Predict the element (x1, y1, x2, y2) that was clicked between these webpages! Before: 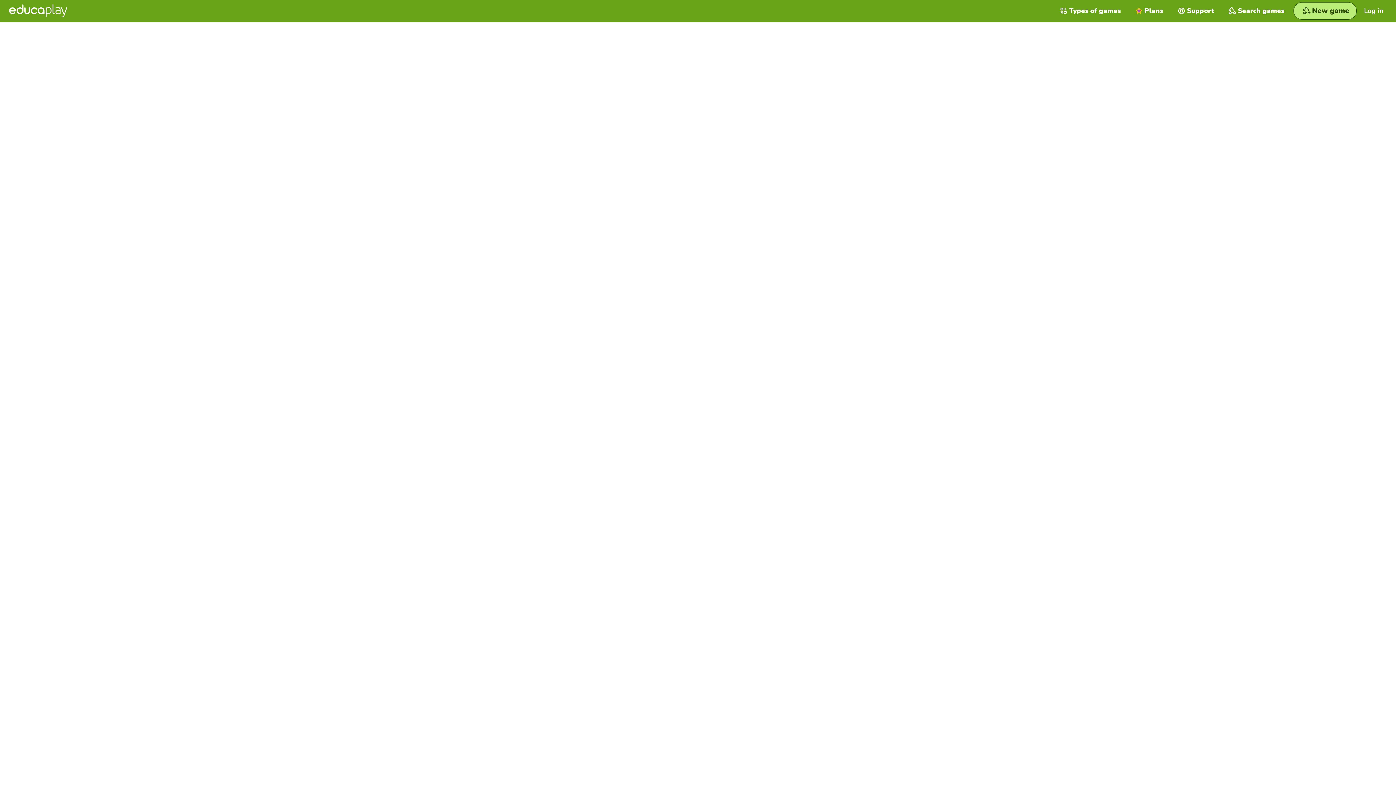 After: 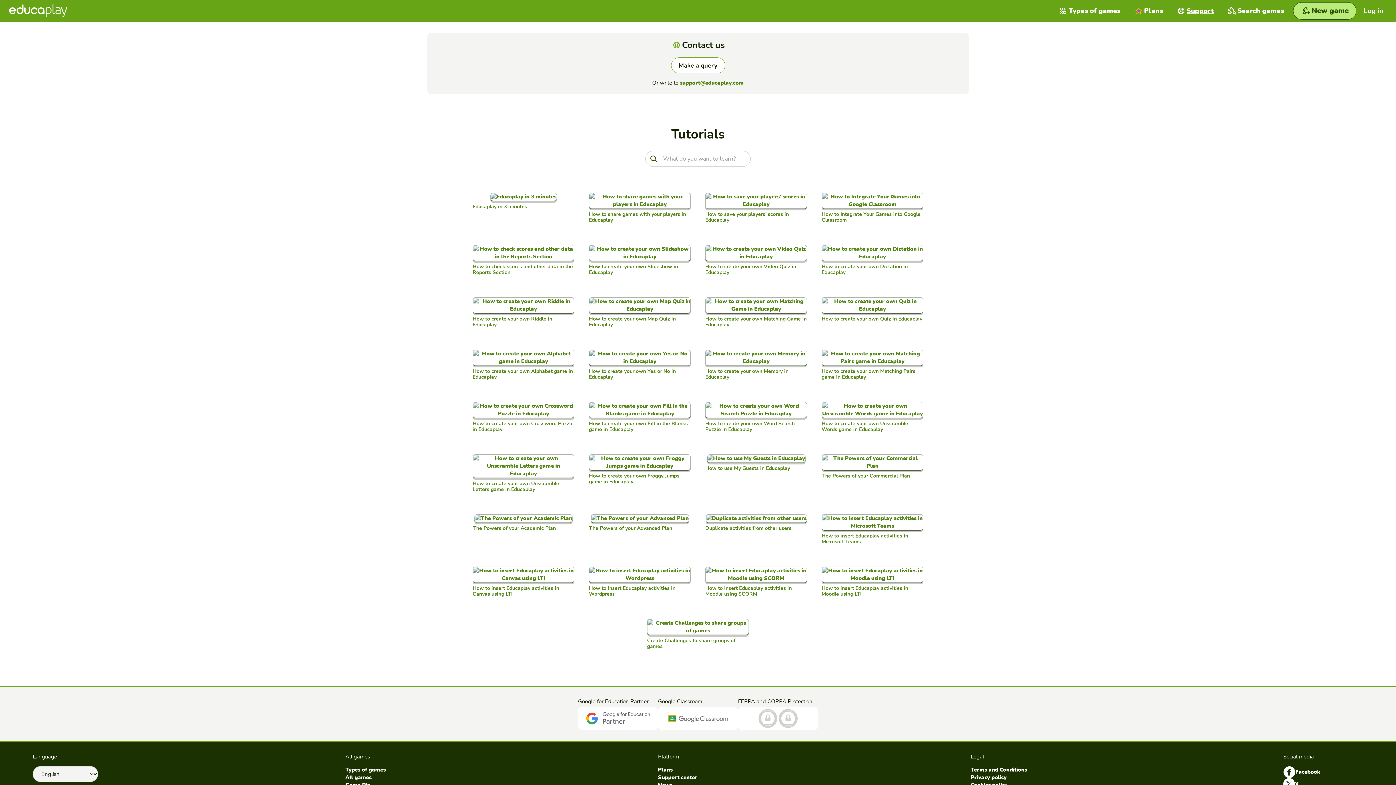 Action: label: Support  bbox: (1170, 0, 1221, 21)